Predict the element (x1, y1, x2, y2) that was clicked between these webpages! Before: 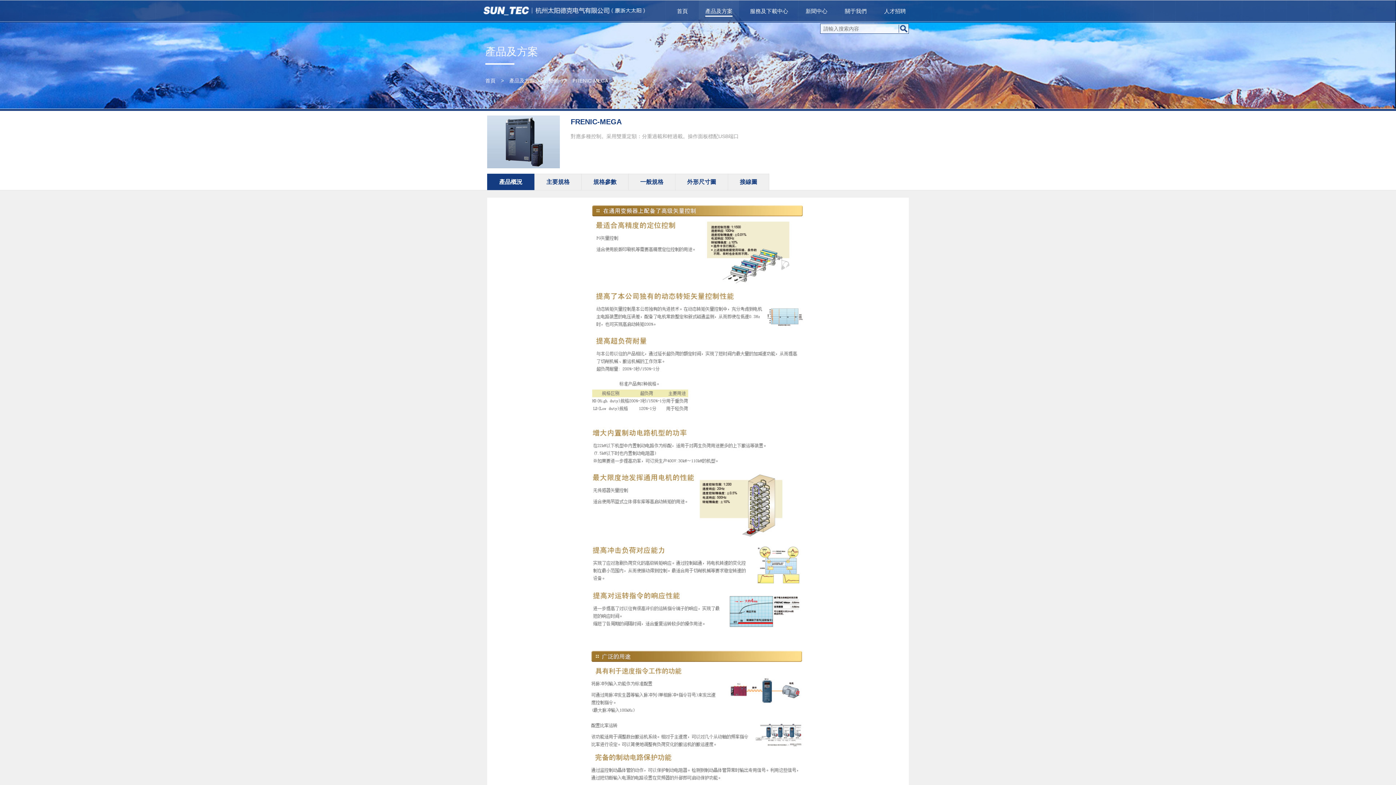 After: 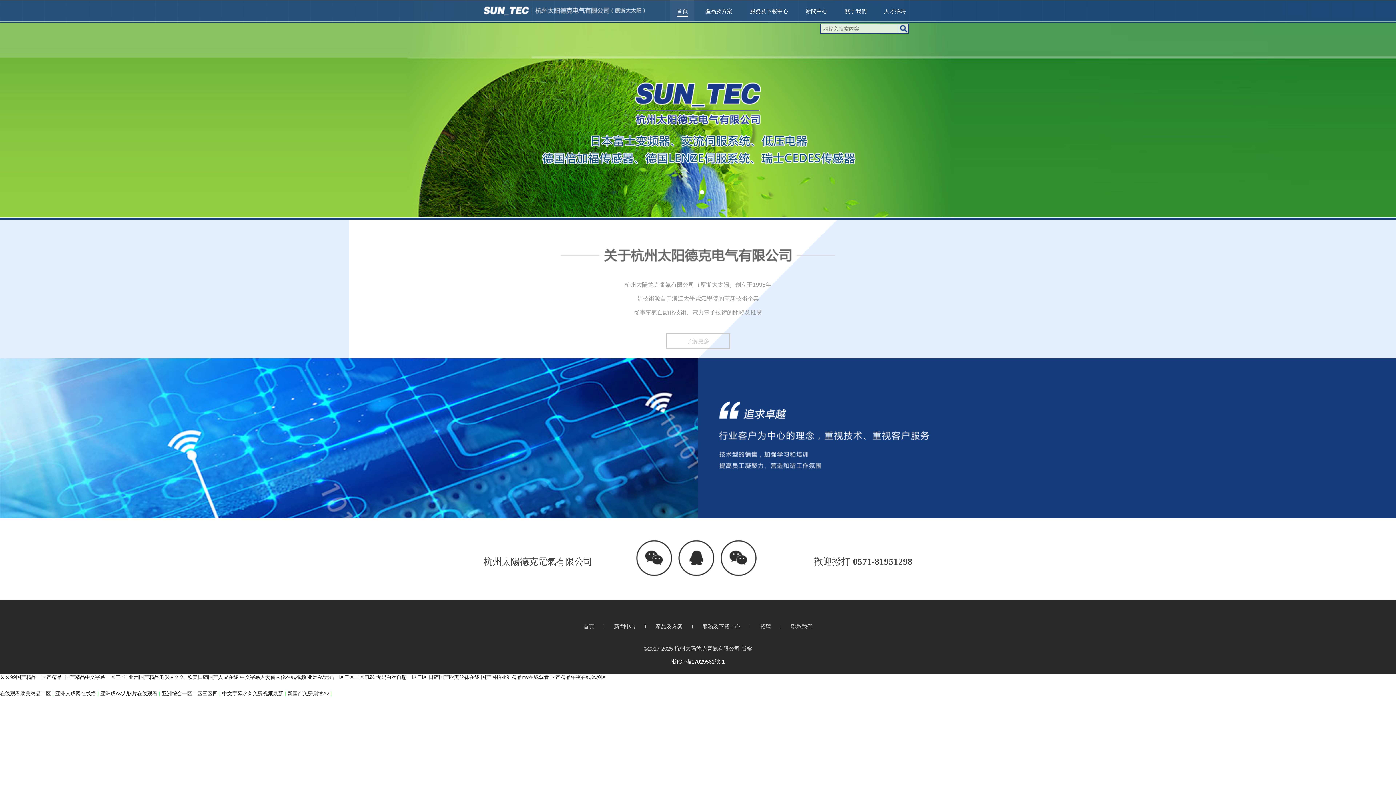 Action: bbox: (485, 77, 504, 83) label: 首頁